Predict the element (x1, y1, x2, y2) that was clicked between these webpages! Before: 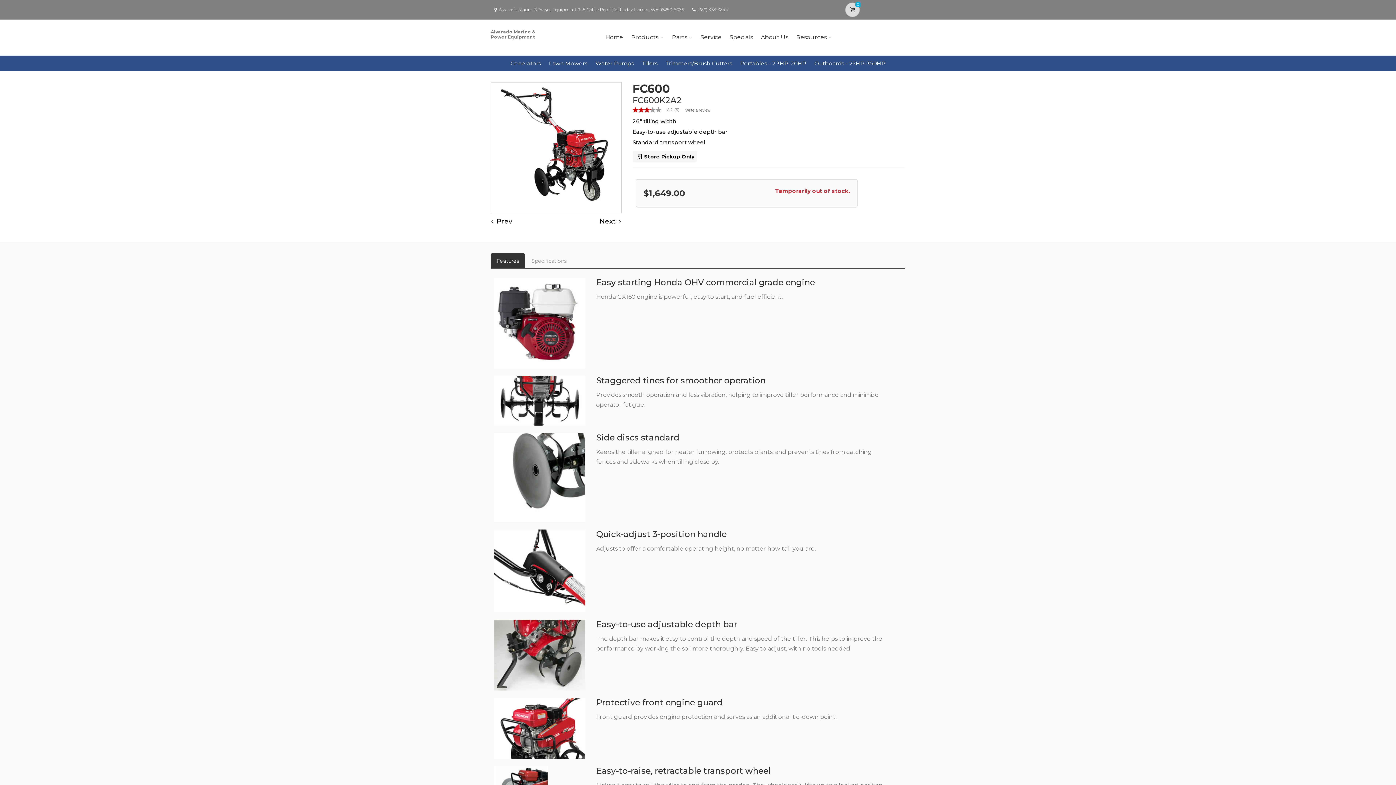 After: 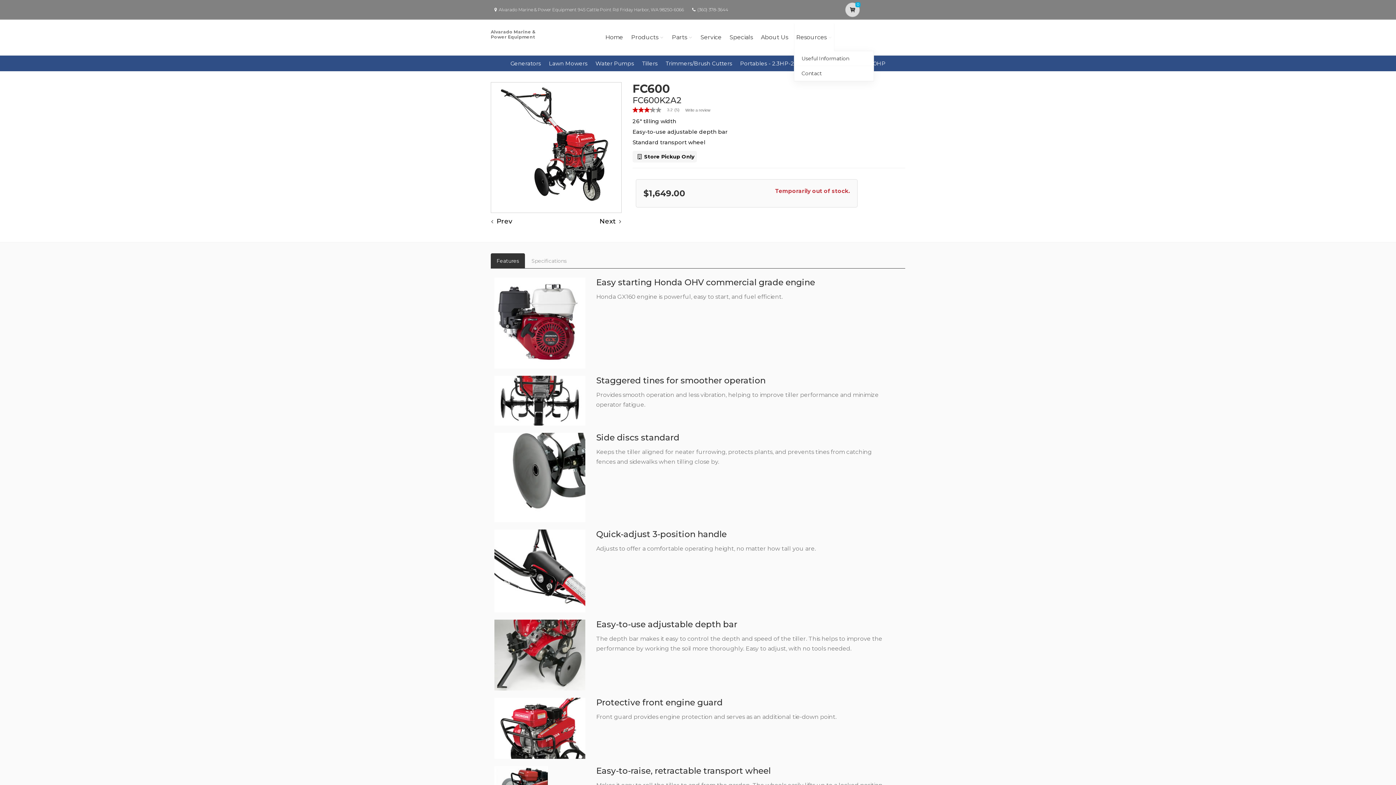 Action: label: Resources bbox: (794, 23, 834, 51)